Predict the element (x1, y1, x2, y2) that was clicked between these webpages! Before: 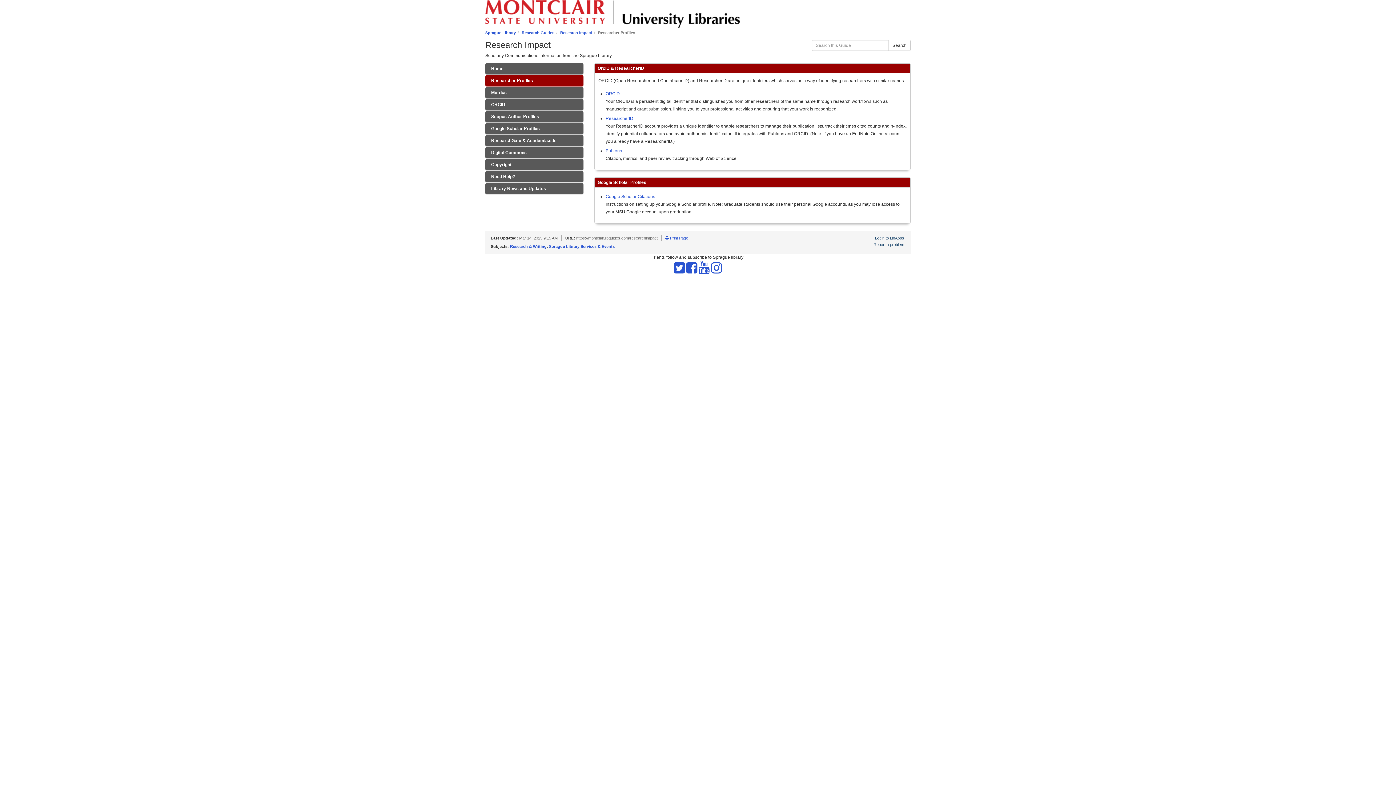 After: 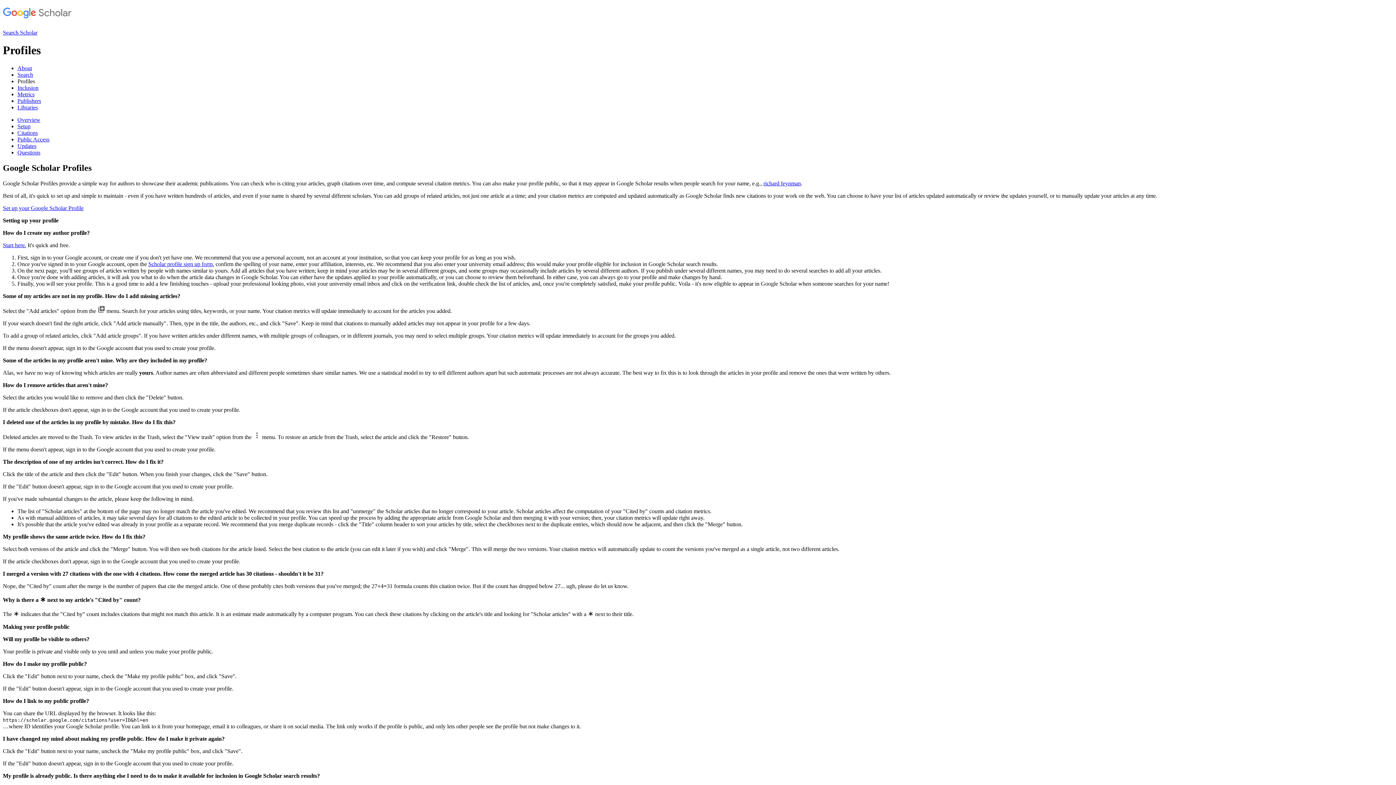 Action: label: Google Scholar Citations bbox: (605, 194, 655, 199)